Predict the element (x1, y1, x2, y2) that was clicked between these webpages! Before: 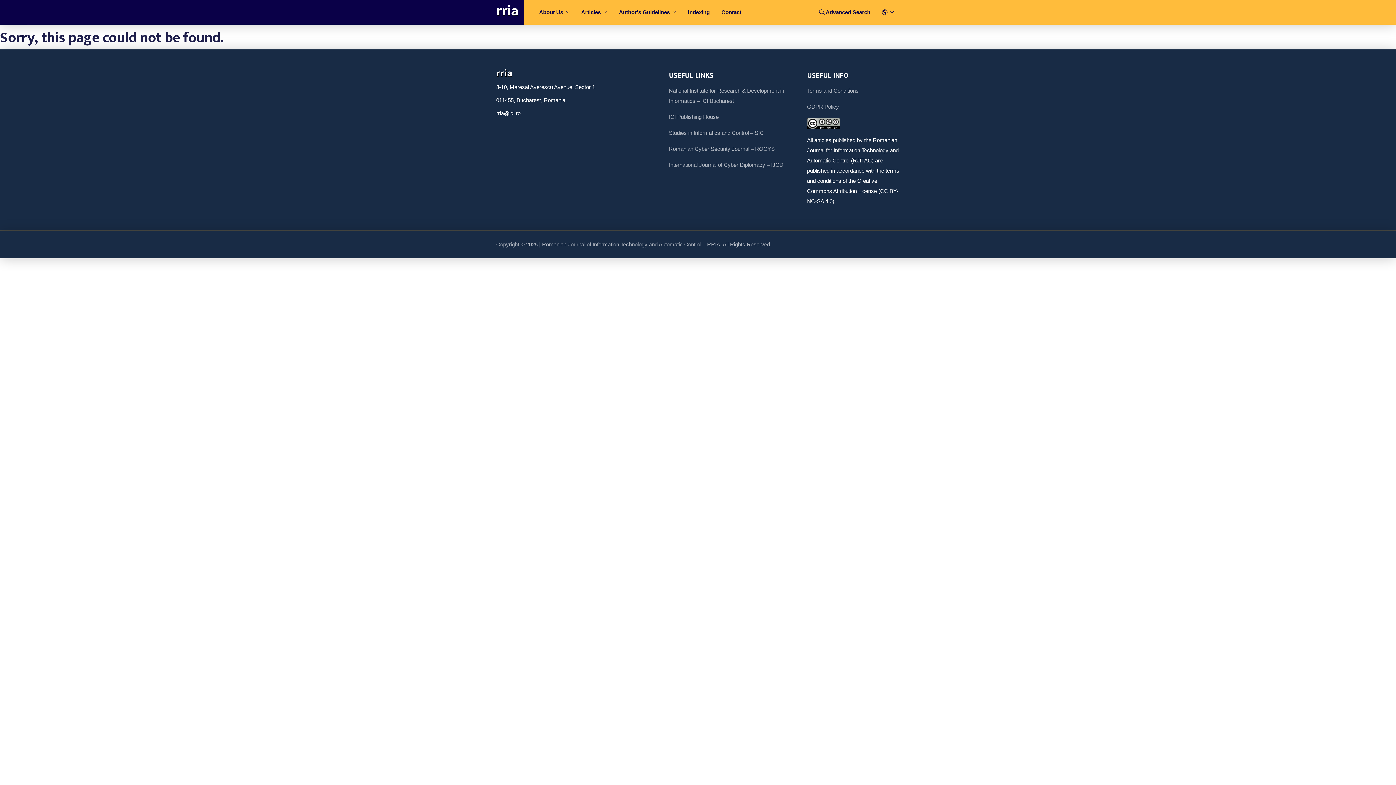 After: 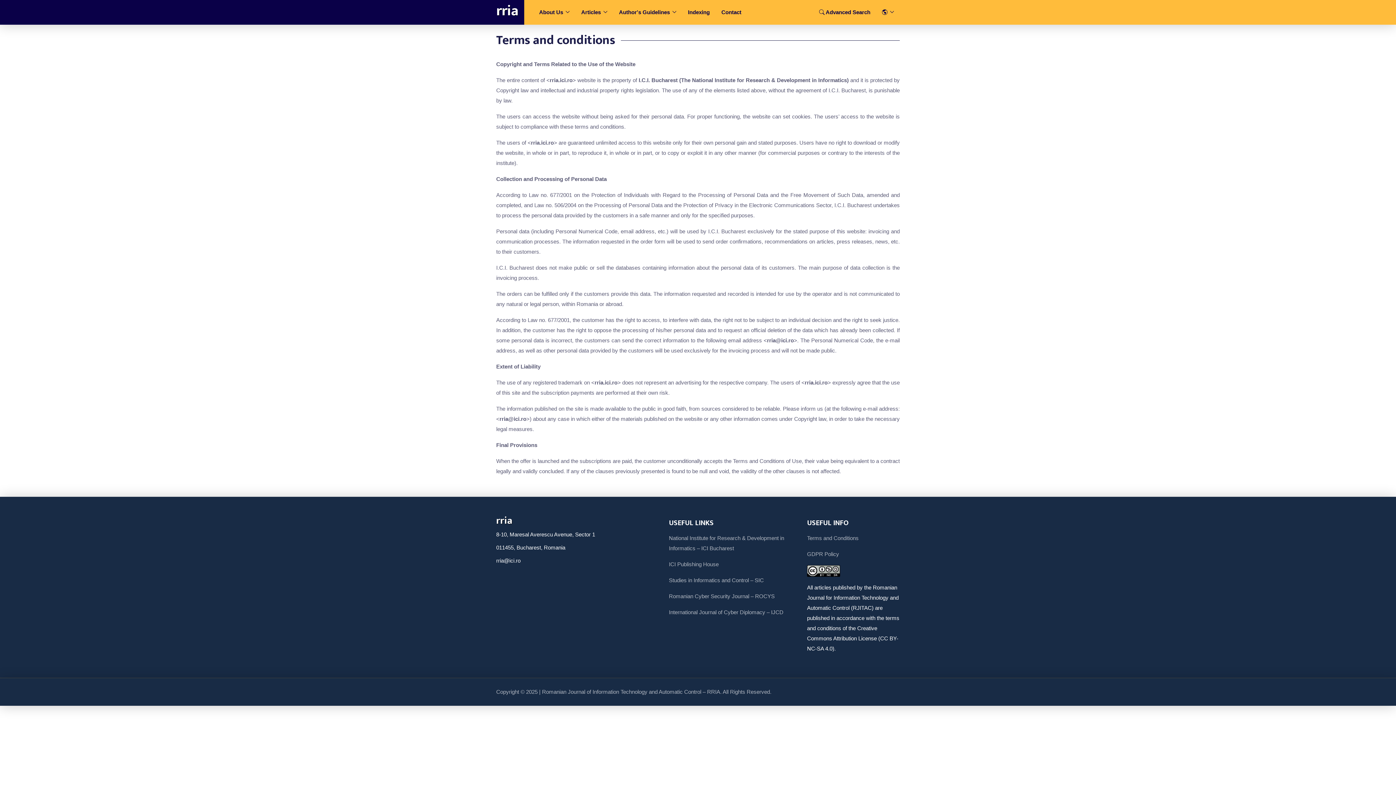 Action: bbox: (807, 87, 858, 93) label: Terms and Conditions